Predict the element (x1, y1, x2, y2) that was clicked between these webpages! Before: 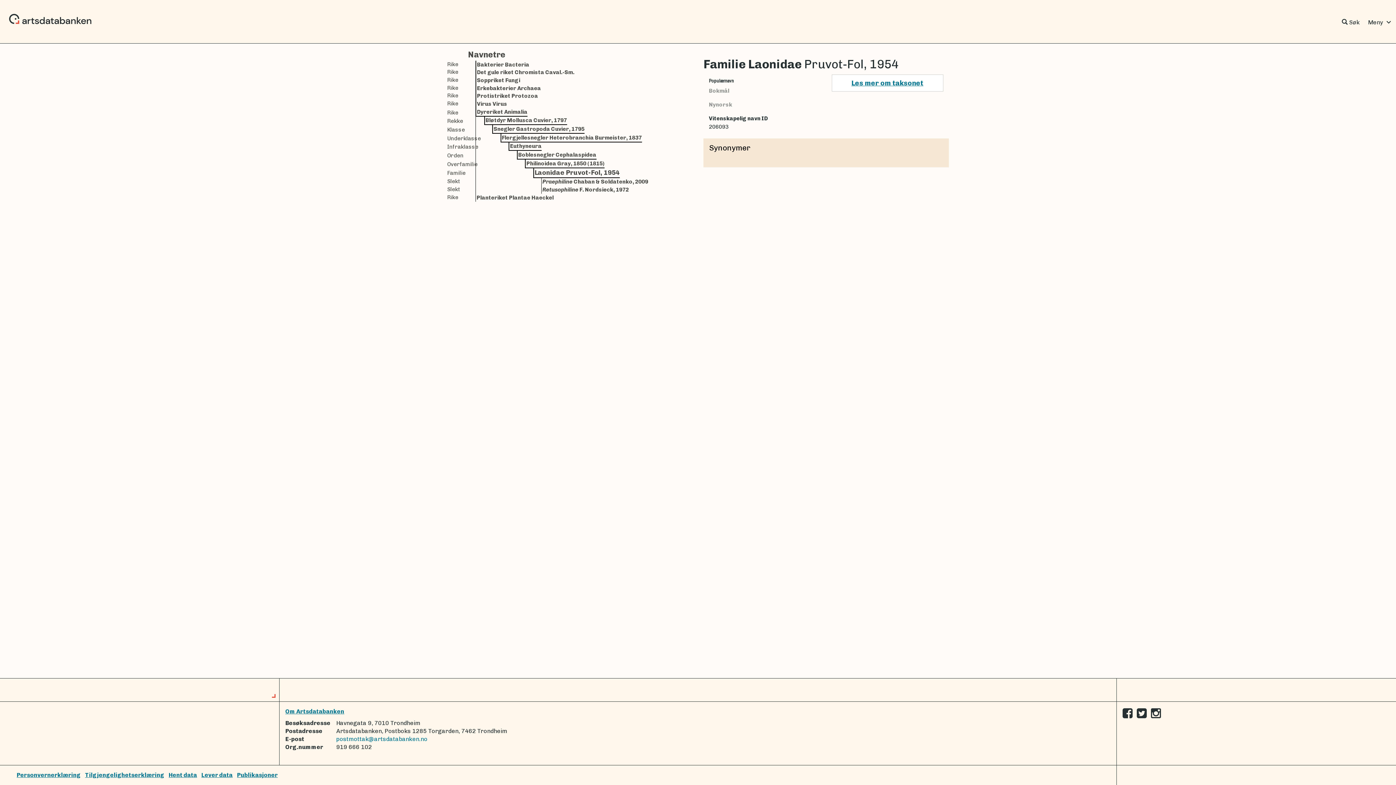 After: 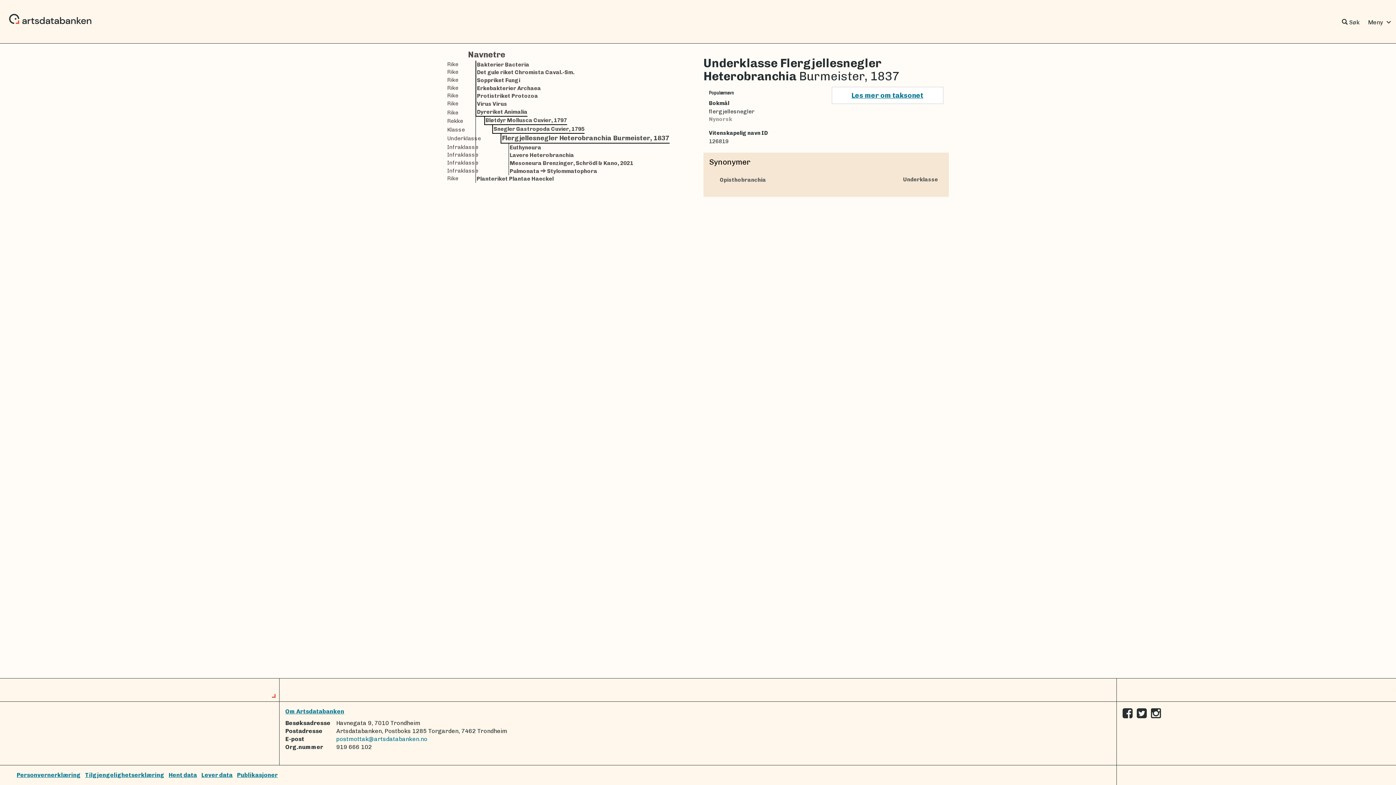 Action: label: Underklasse
Flergjellesnegler Heterobranchia Burmeister, 1837 bbox: (500, 133, 642, 142)